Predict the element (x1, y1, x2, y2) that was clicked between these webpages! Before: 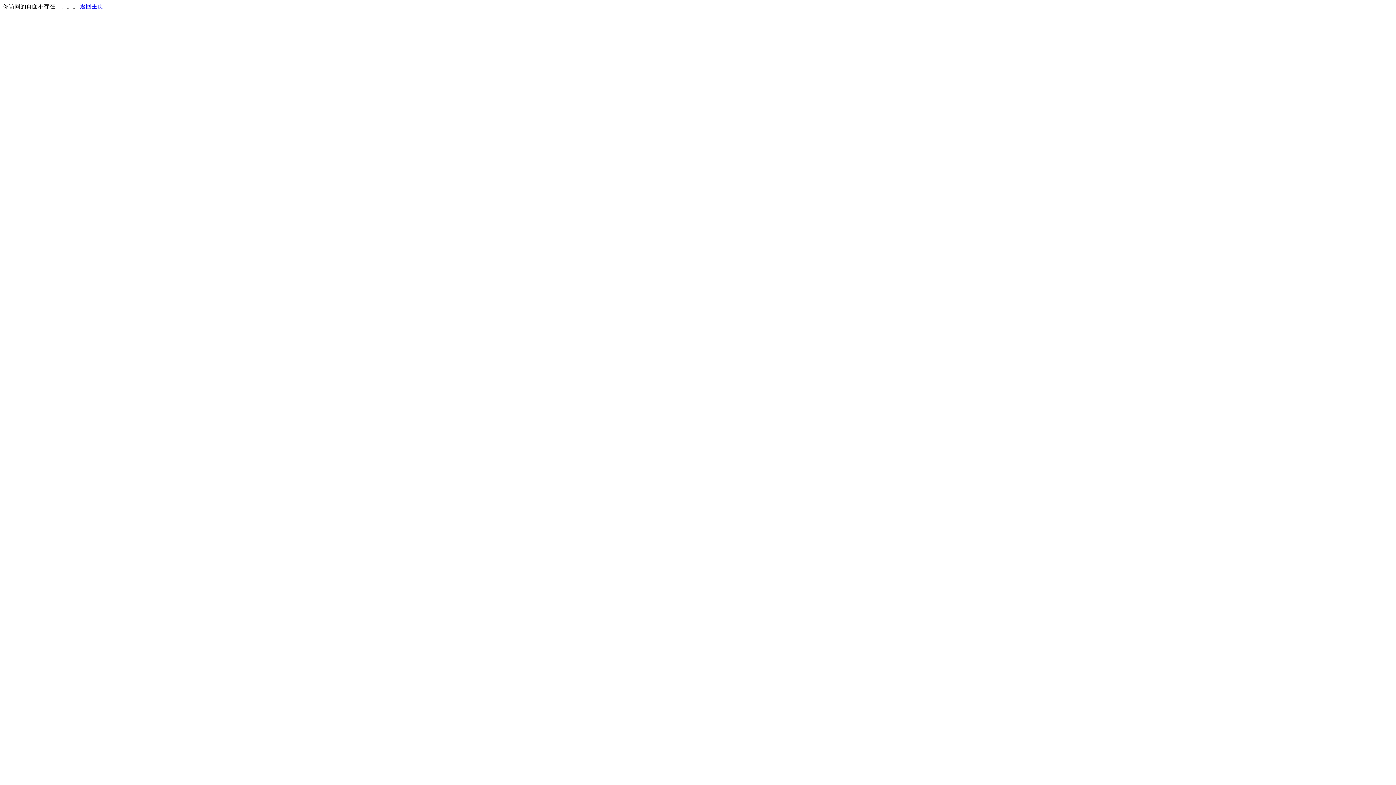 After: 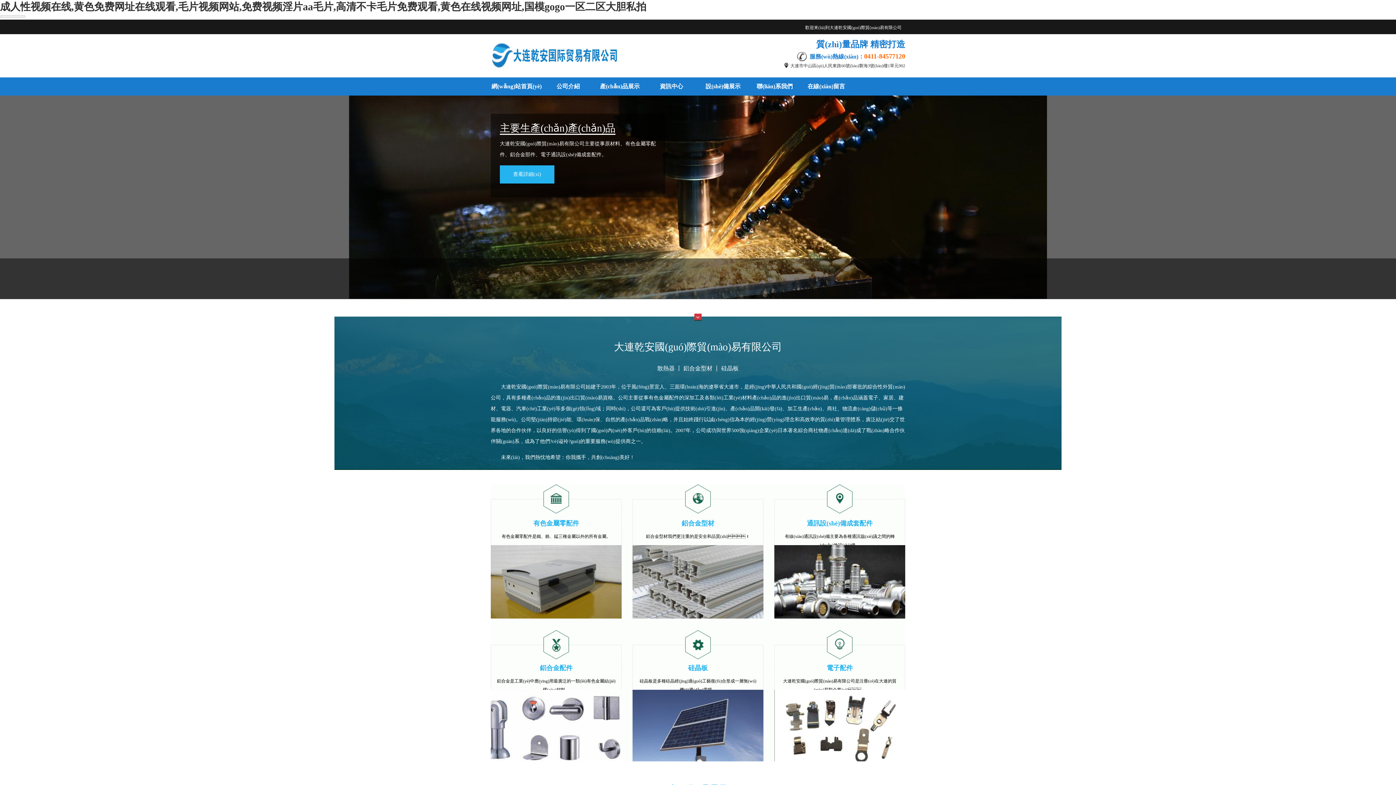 Action: bbox: (80, 3, 103, 9) label: 返回主页